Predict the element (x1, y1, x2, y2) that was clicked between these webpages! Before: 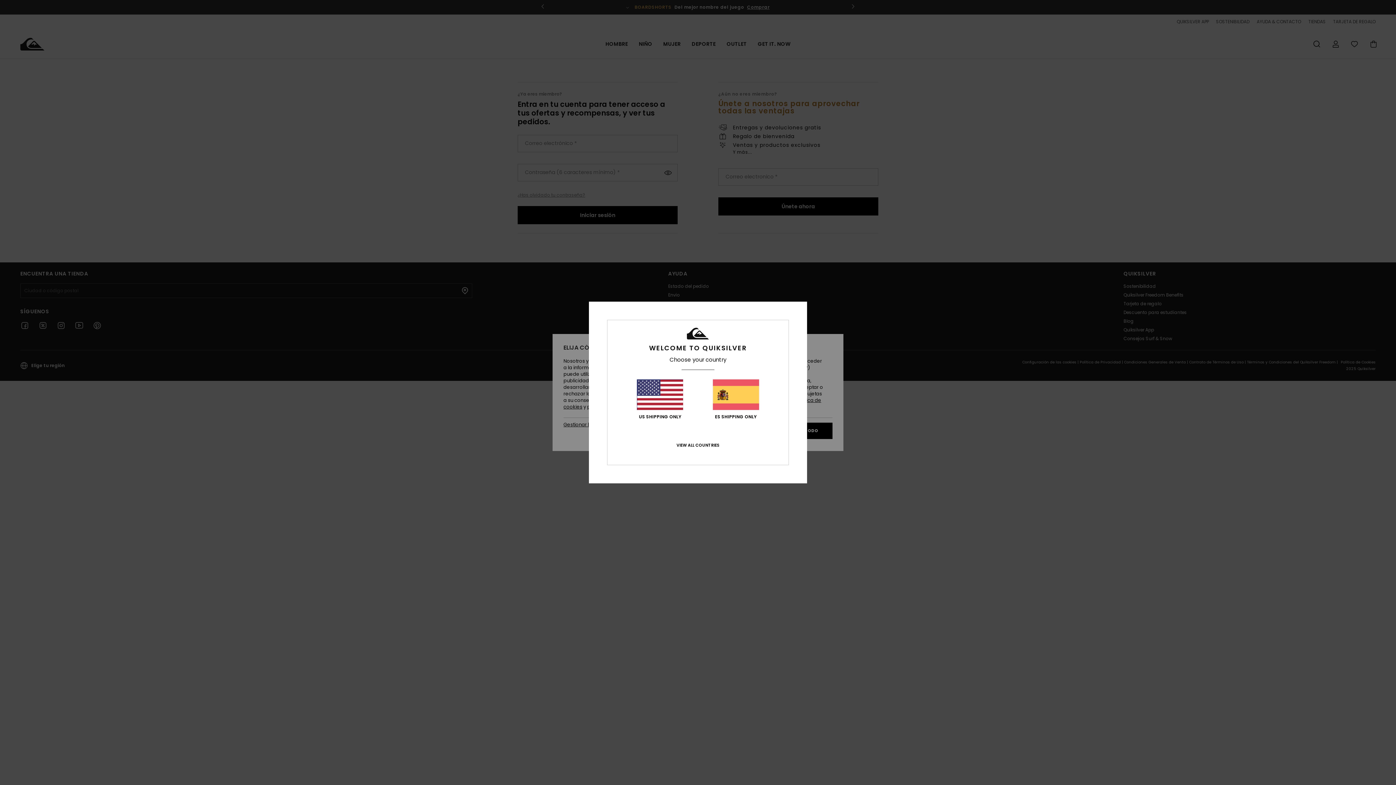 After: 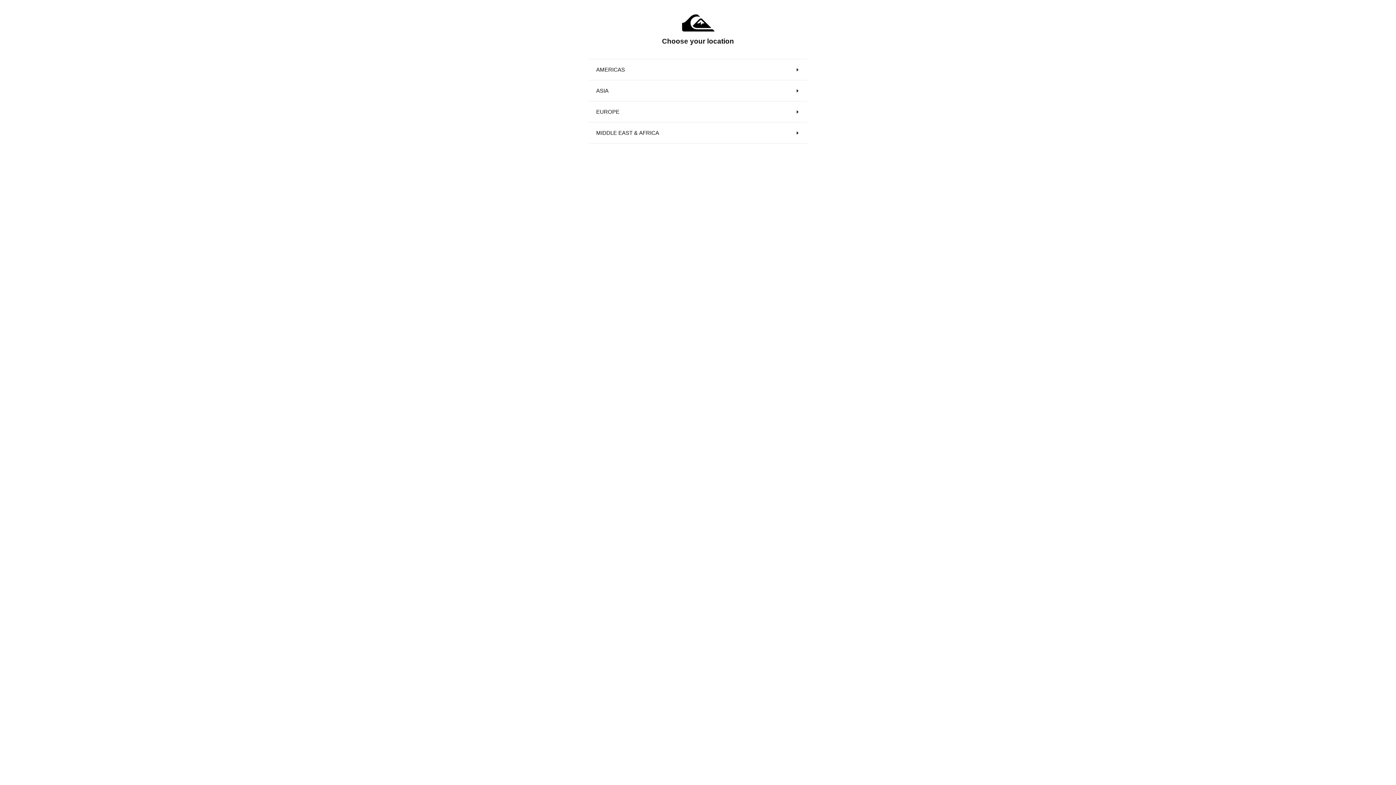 Action: label: VIEW ALL COUNTRIES bbox: (676, 442, 719, 448)